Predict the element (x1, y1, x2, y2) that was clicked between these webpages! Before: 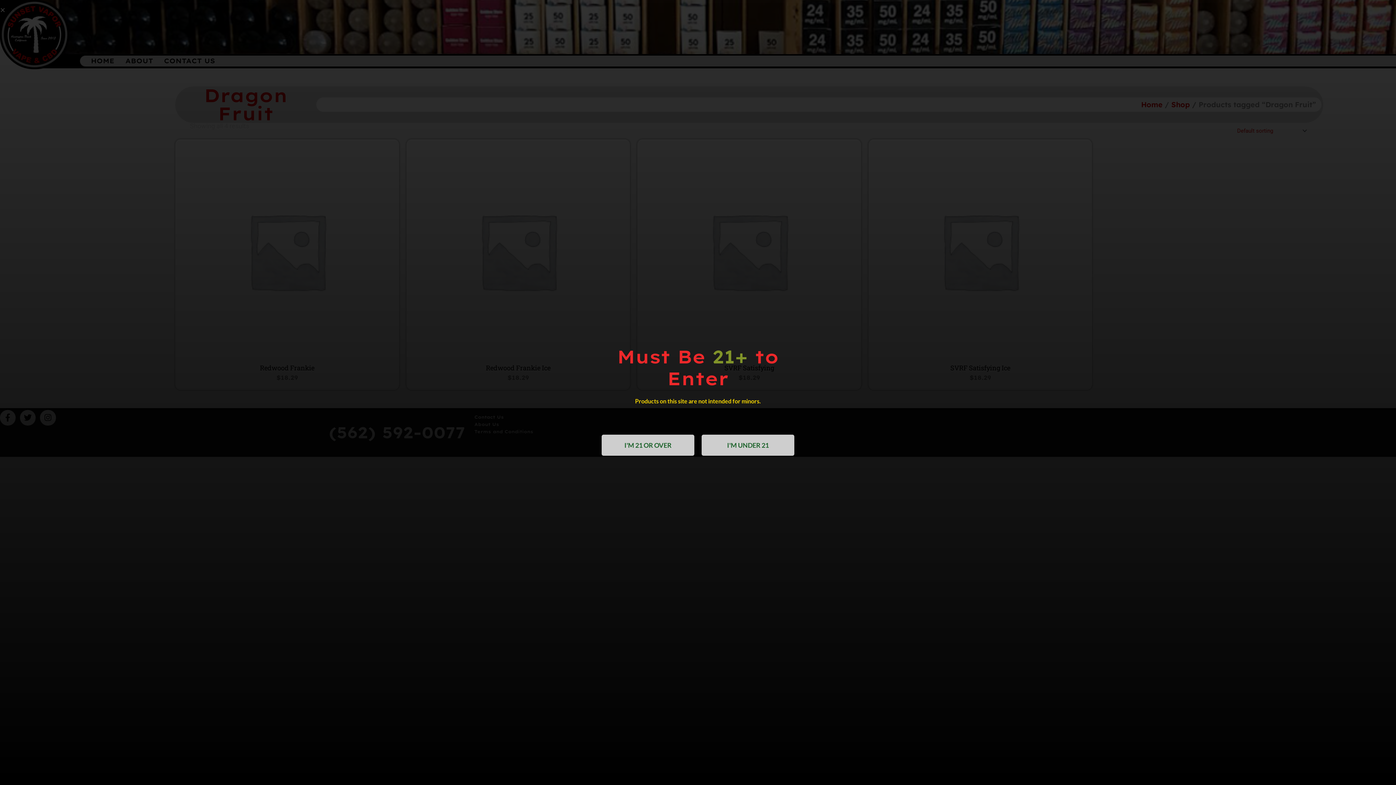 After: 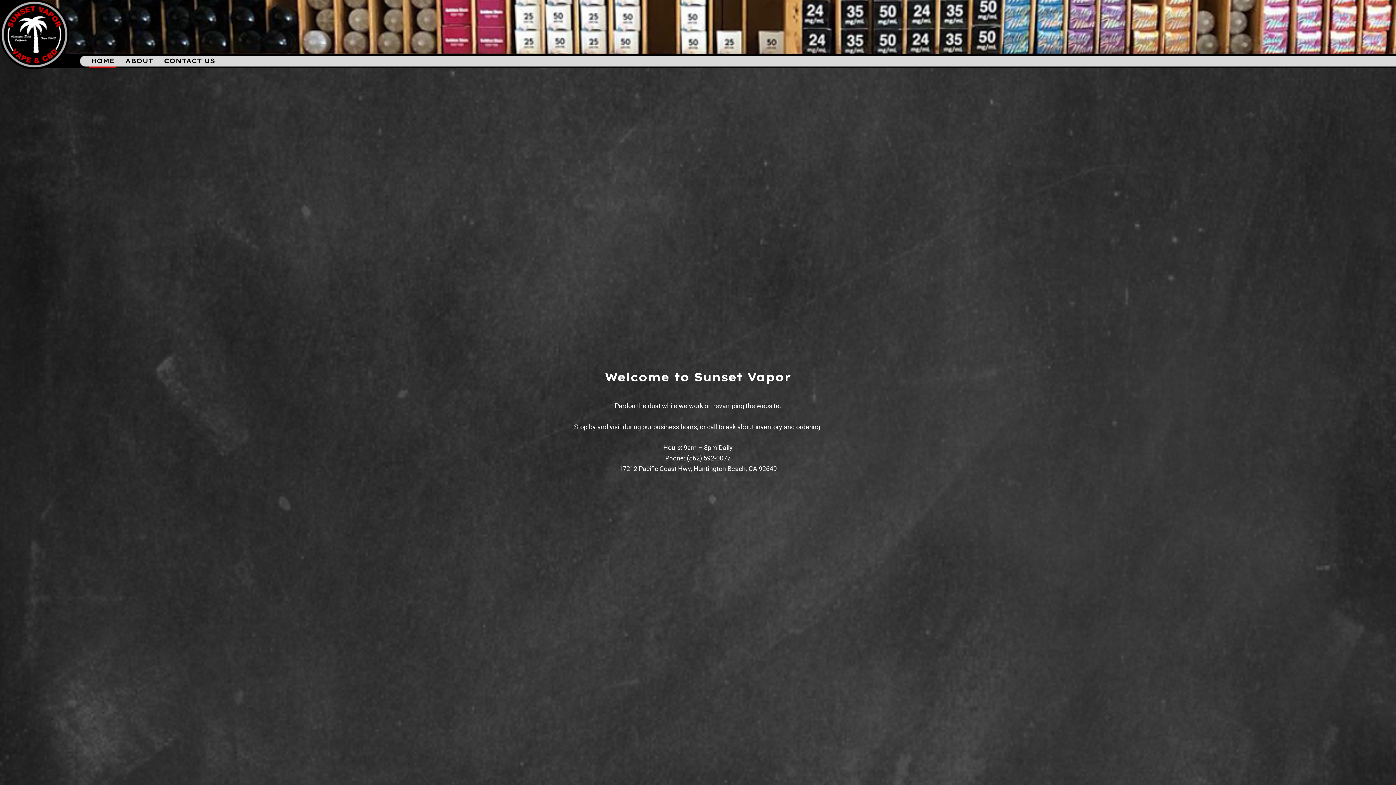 Action: label: I'M 21 OR OVER bbox: (601, 434, 694, 455)